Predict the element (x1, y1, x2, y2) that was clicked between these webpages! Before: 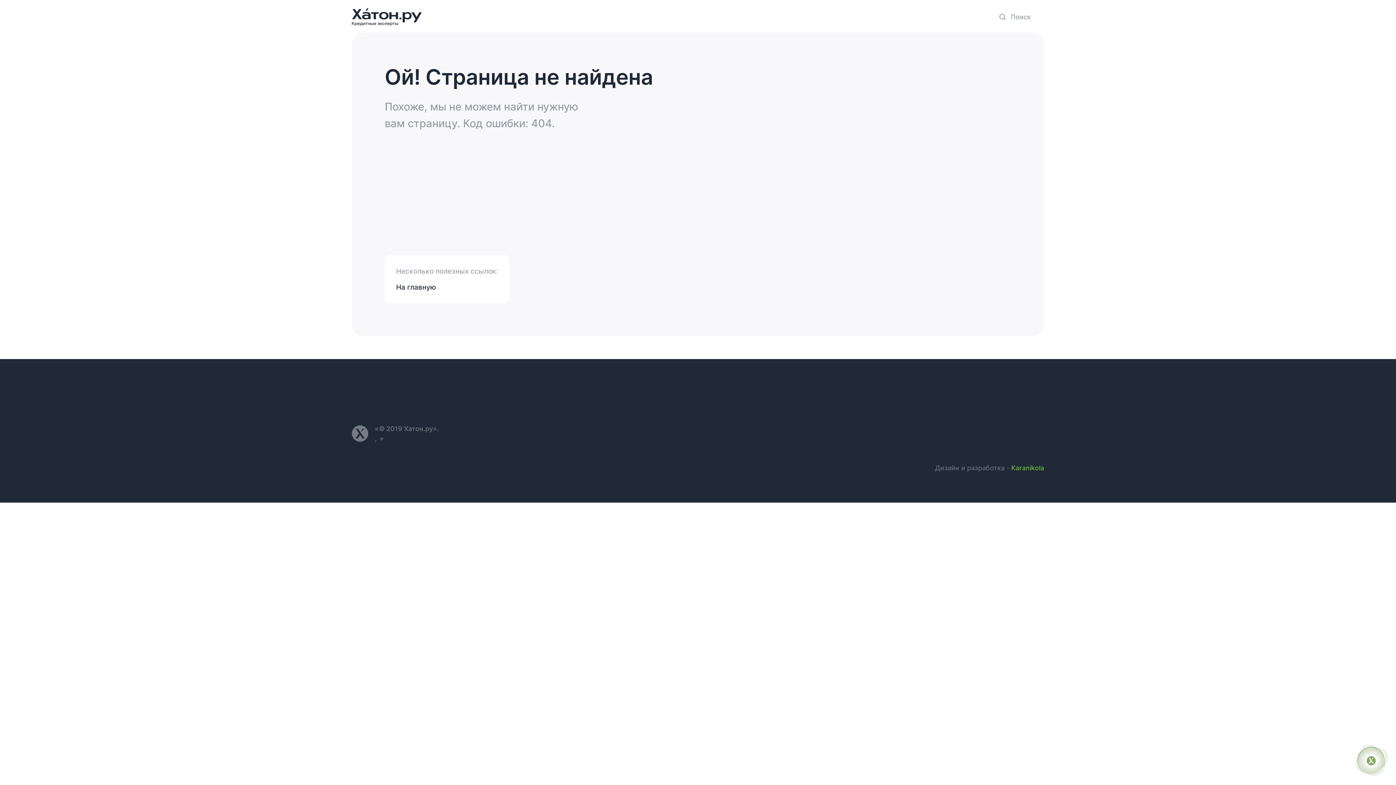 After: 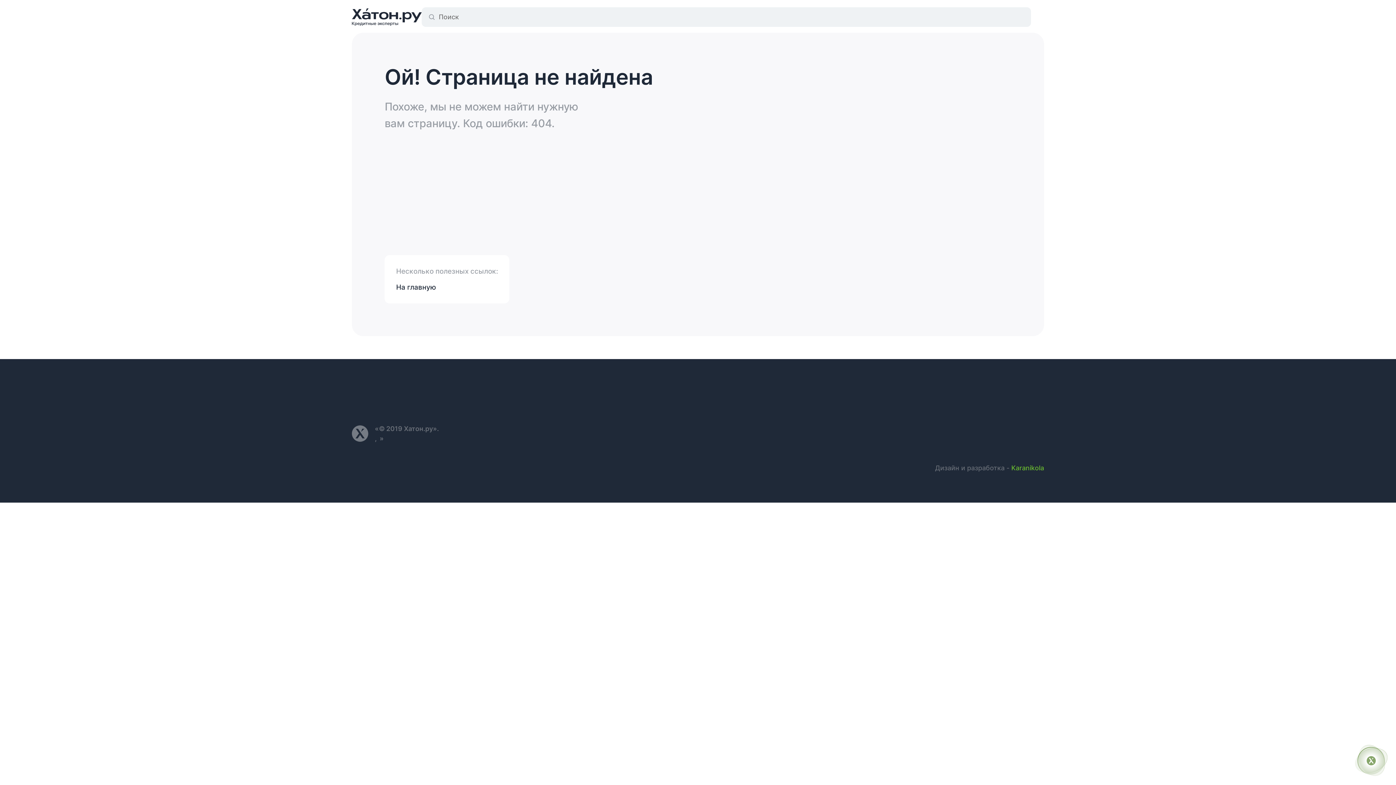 Action: label: Поиск bbox: (999, 8, 1031, 25)